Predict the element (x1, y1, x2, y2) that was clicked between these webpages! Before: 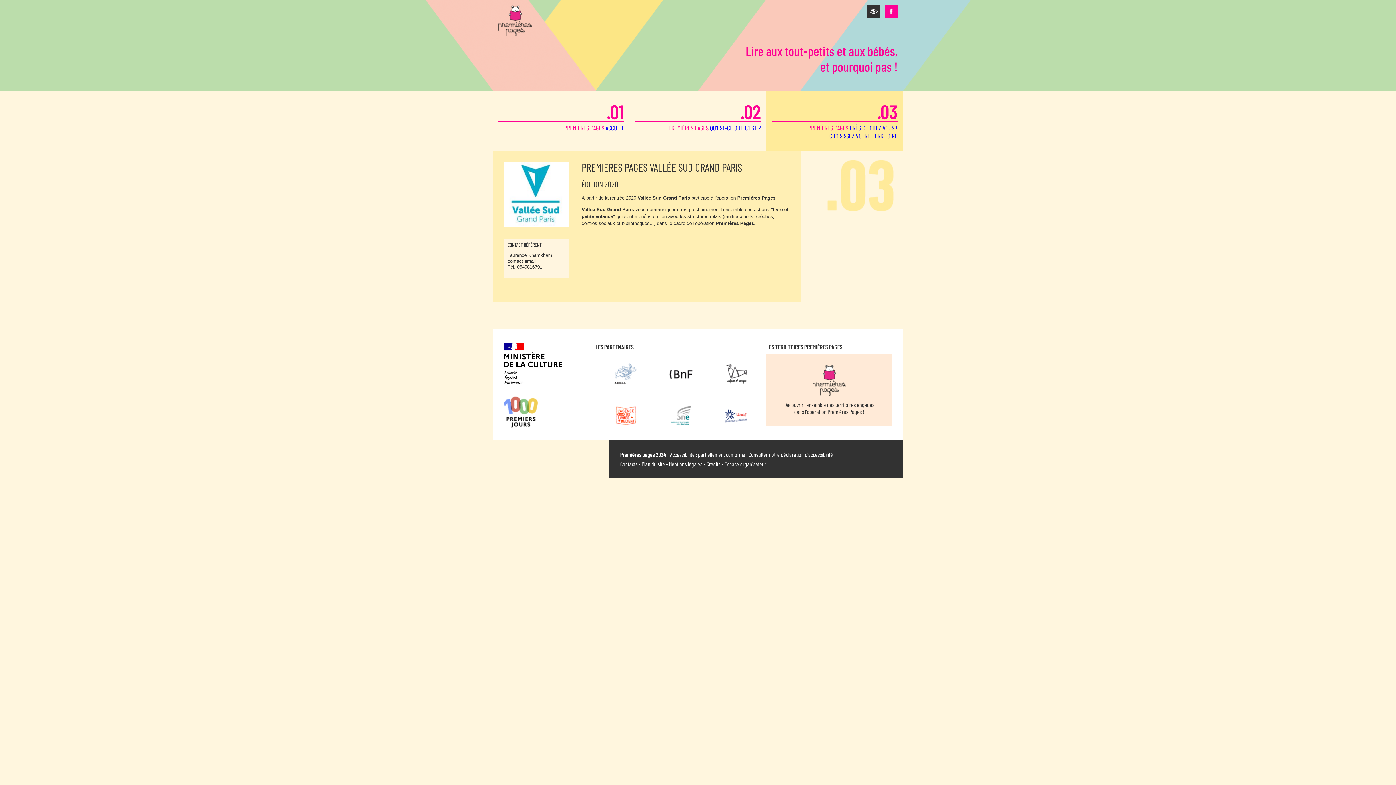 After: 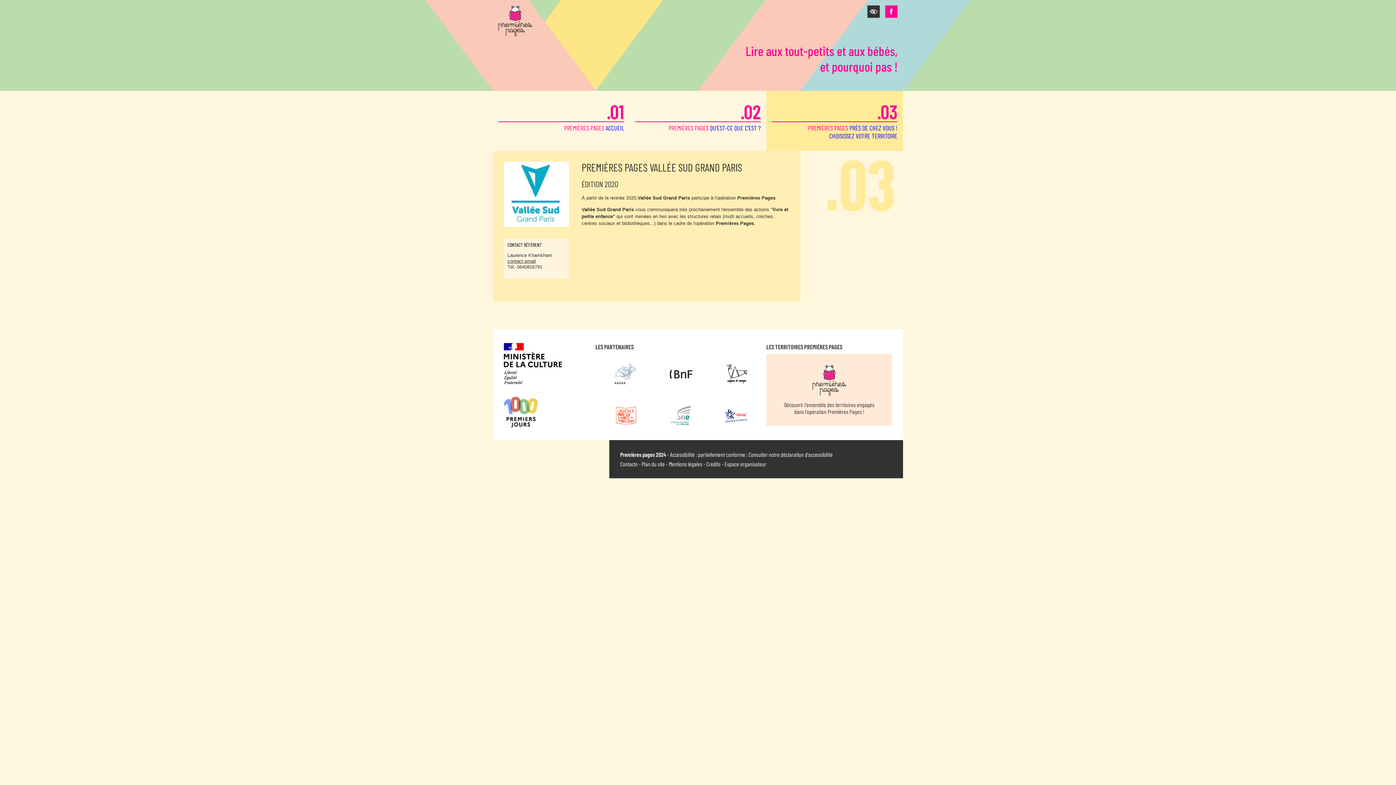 Action: bbox: (885, 5, 897, 17)